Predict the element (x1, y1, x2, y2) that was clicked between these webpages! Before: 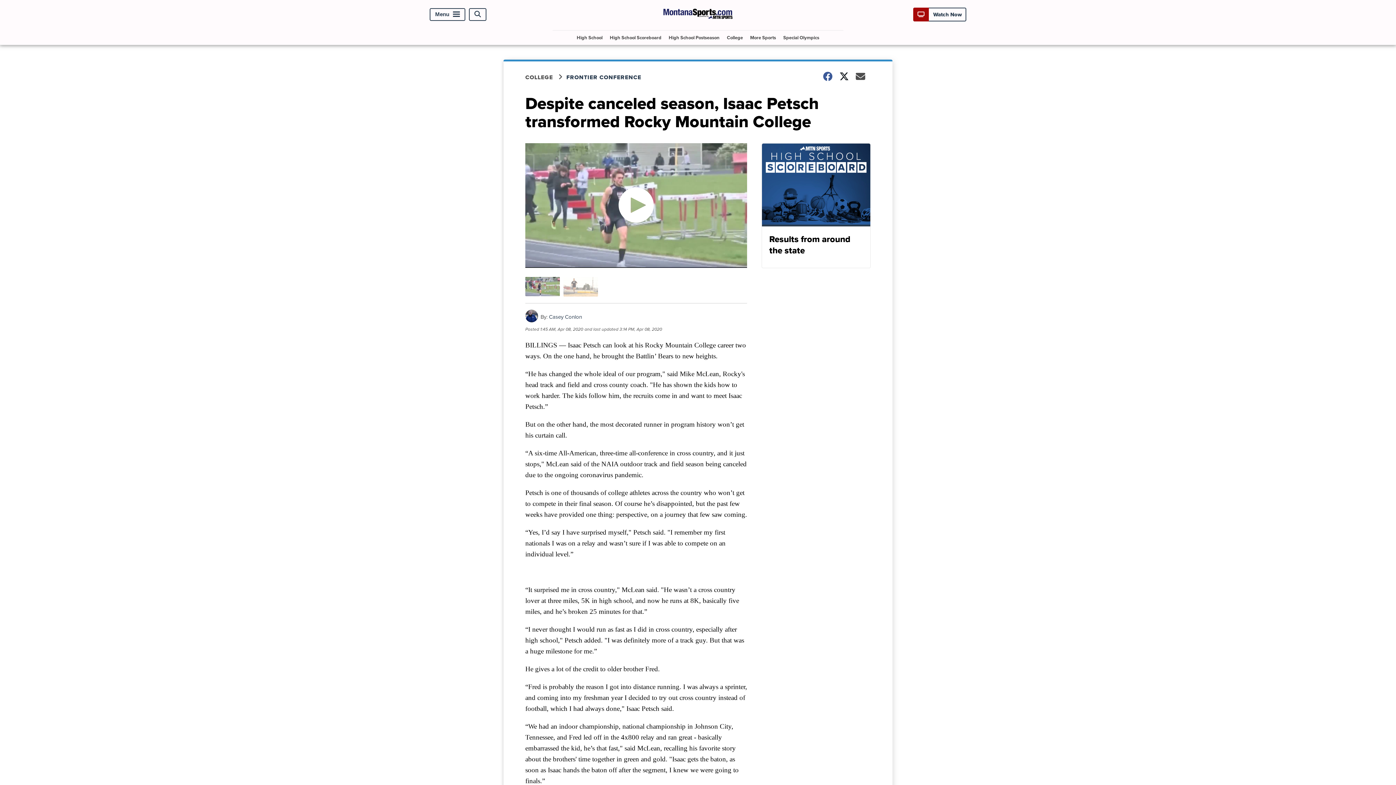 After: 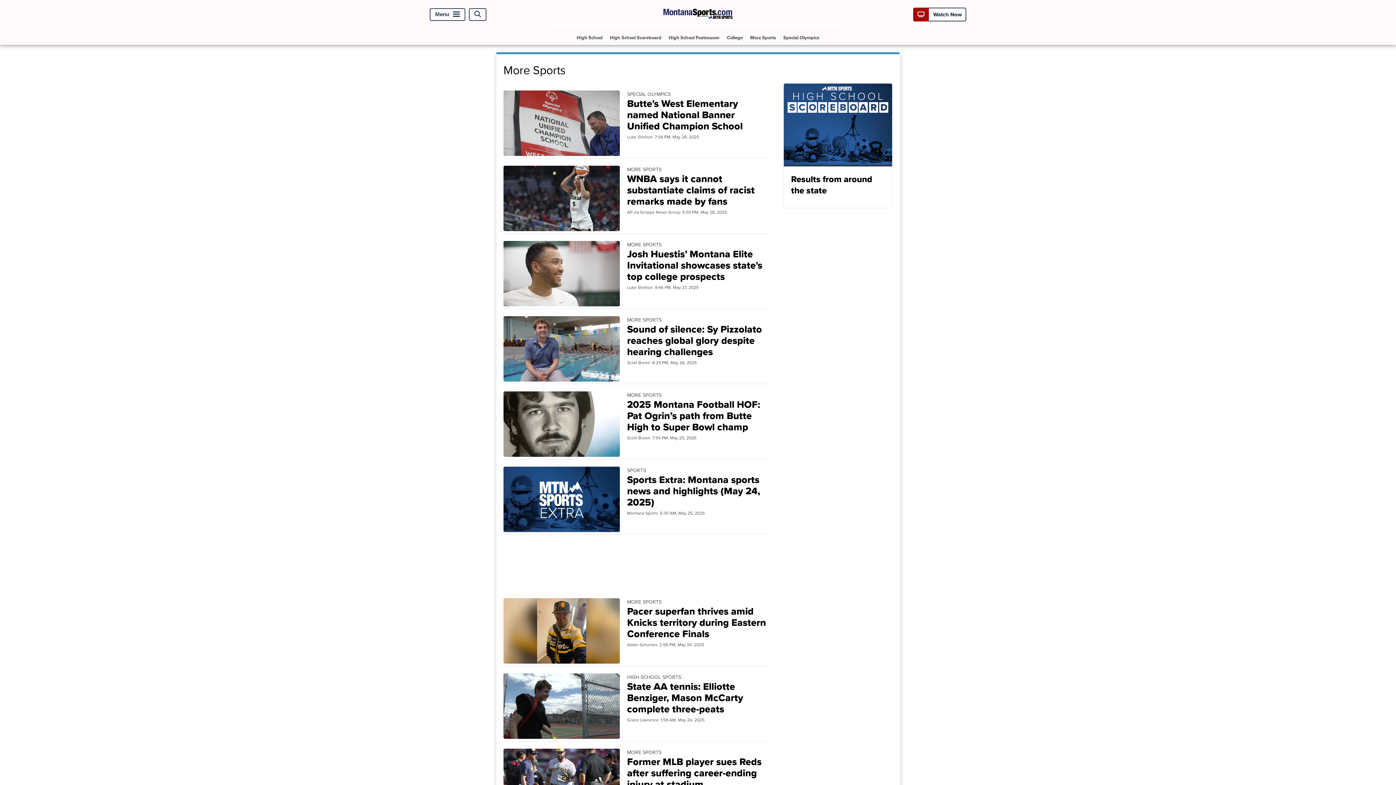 Action: bbox: (747, 30, 779, 44) label: More Sports